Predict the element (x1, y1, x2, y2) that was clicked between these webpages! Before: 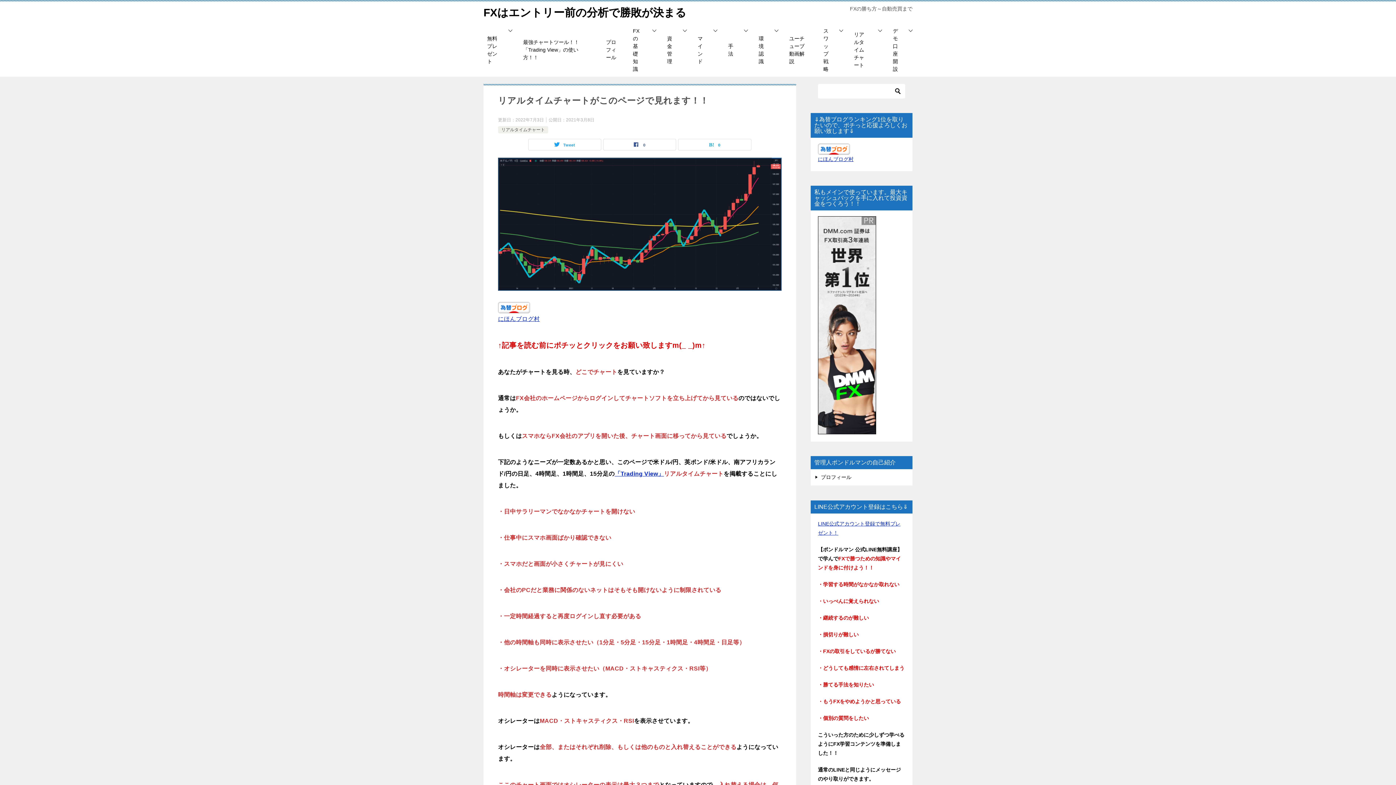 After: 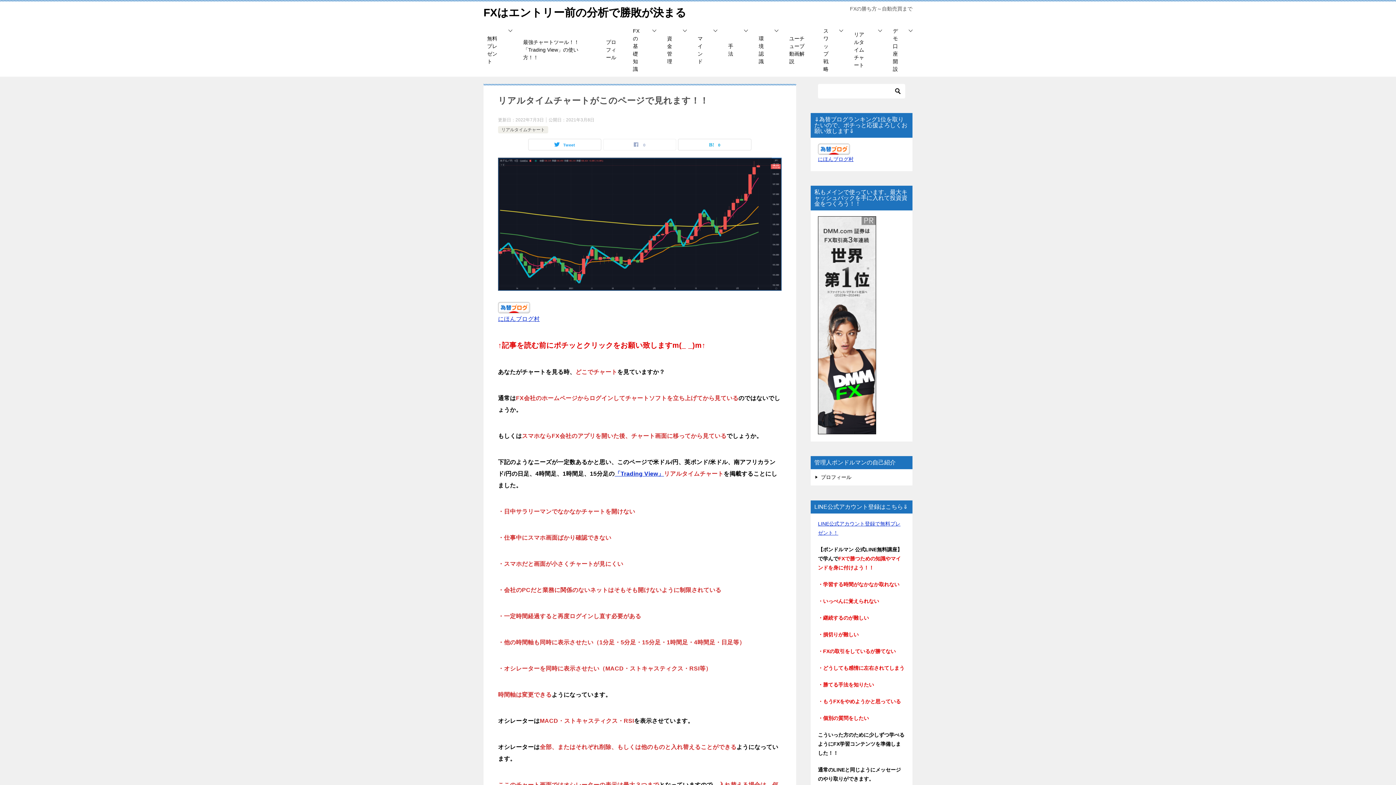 Action: label:  0 bbox: (603, 139, 676, 150)